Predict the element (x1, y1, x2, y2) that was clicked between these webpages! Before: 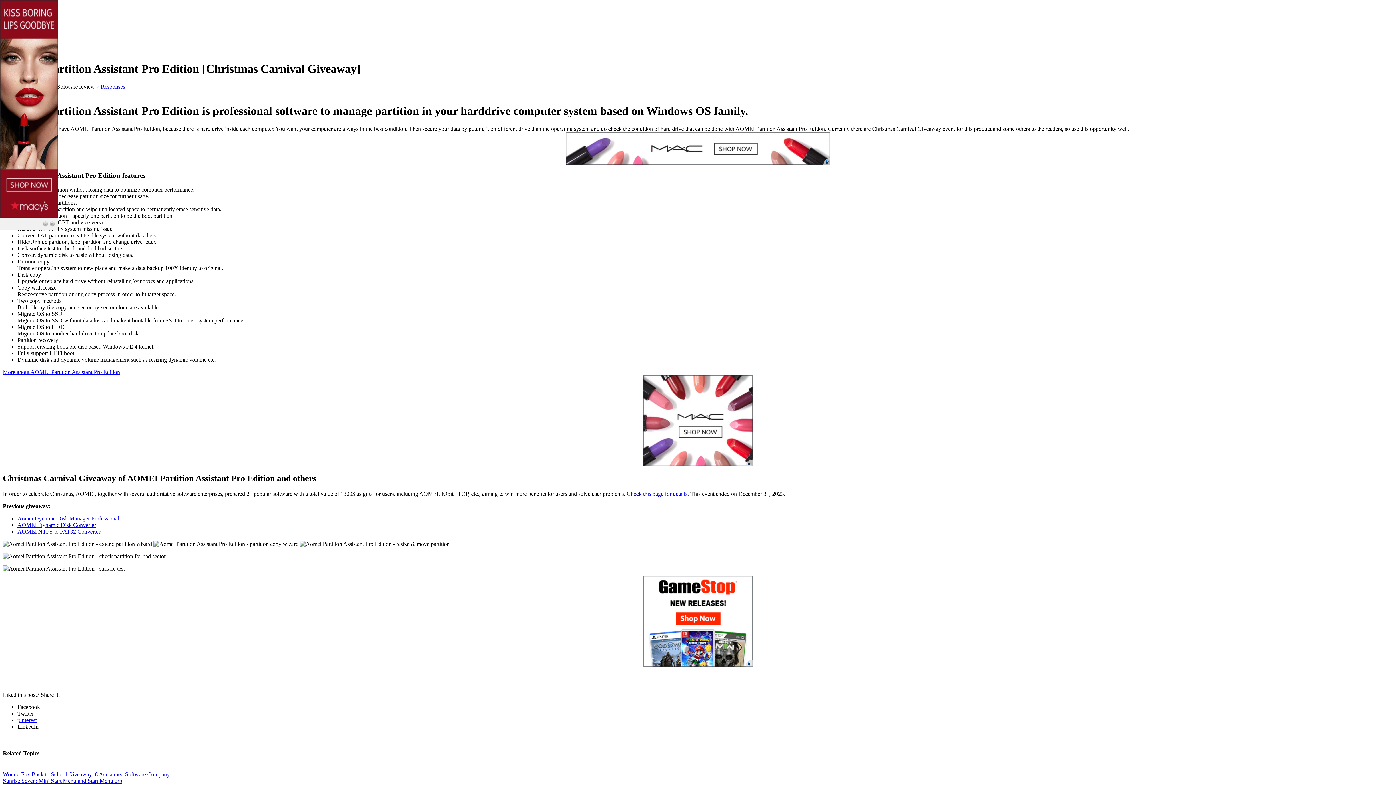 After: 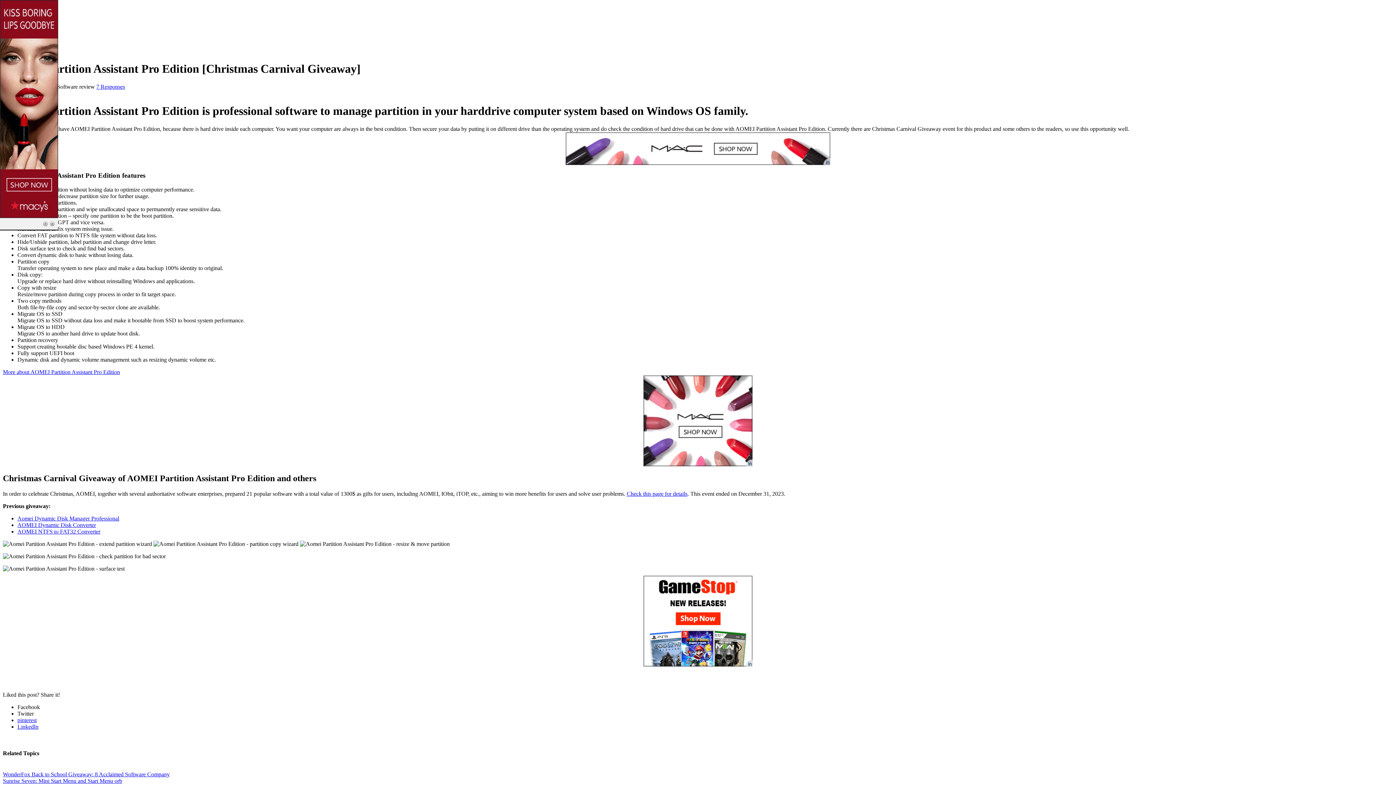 Action: label: LinkedIn bbox: (17, 724, 38, 730)